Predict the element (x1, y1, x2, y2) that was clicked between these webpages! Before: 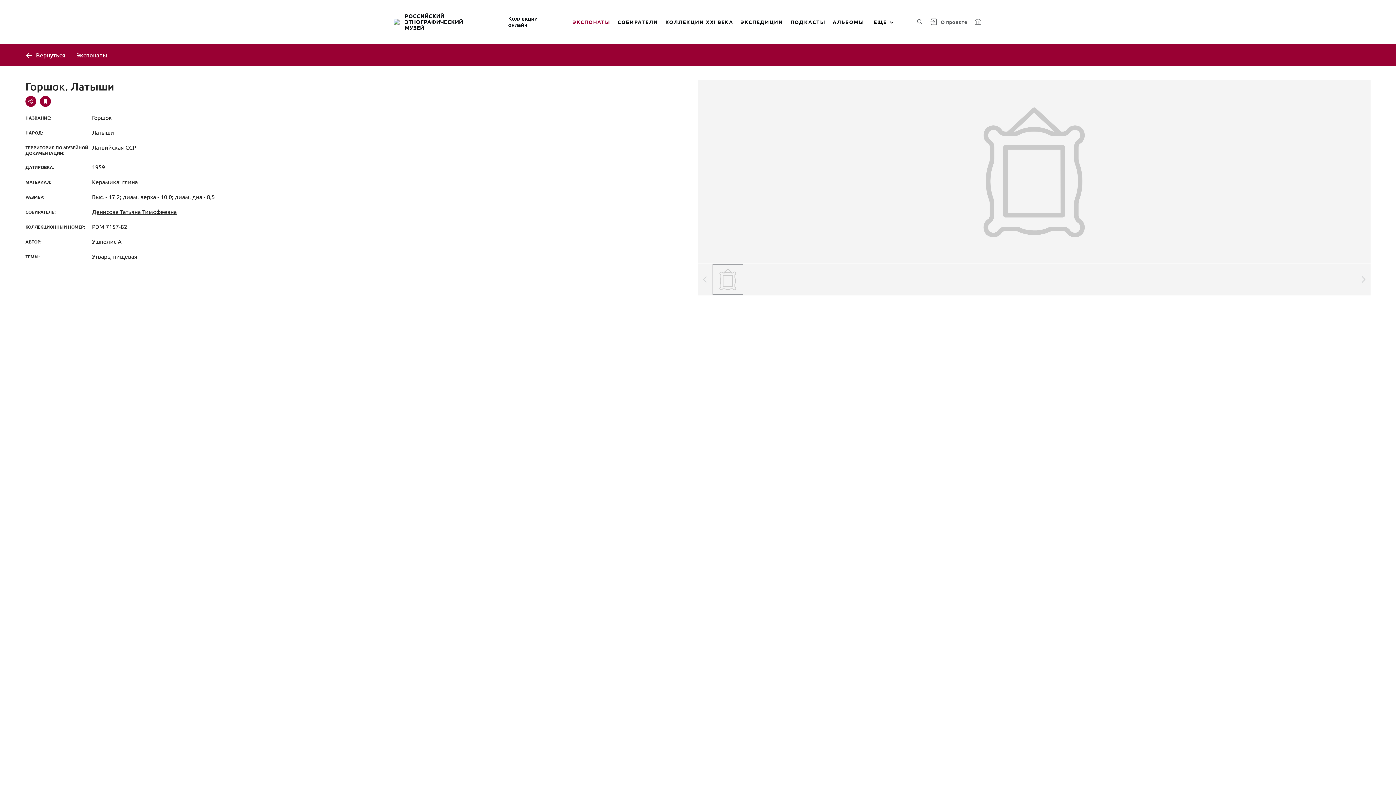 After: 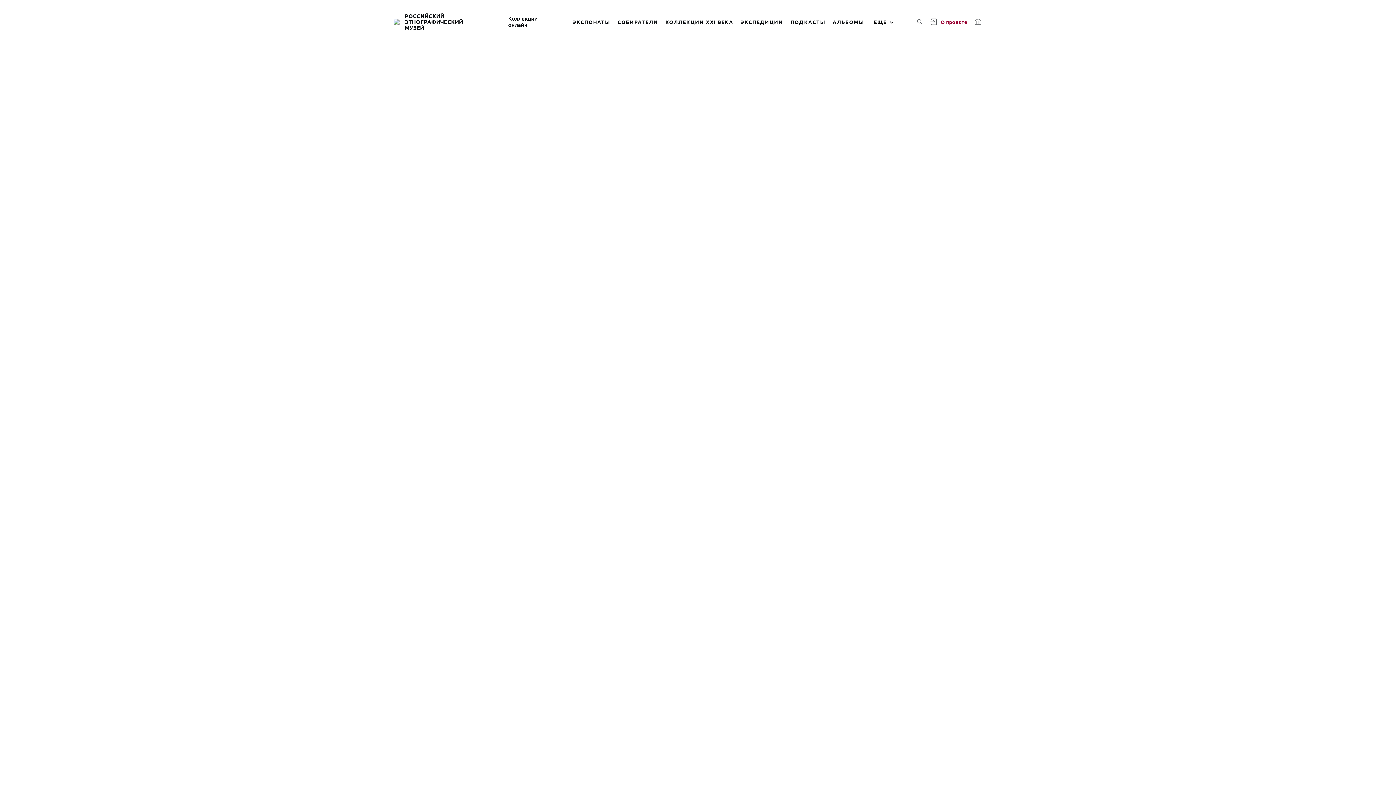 Action: label: О проекте bbox: (939, 15, 969, 28)